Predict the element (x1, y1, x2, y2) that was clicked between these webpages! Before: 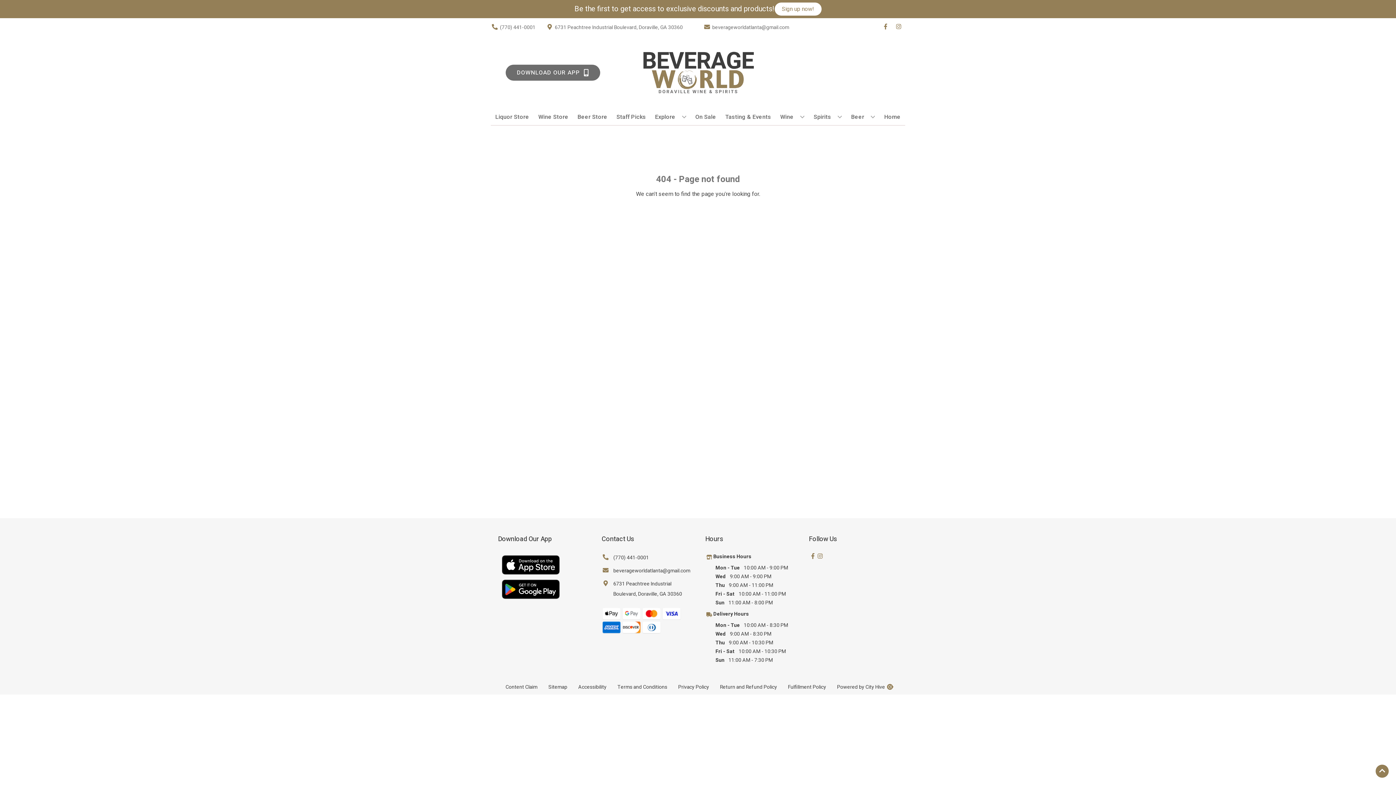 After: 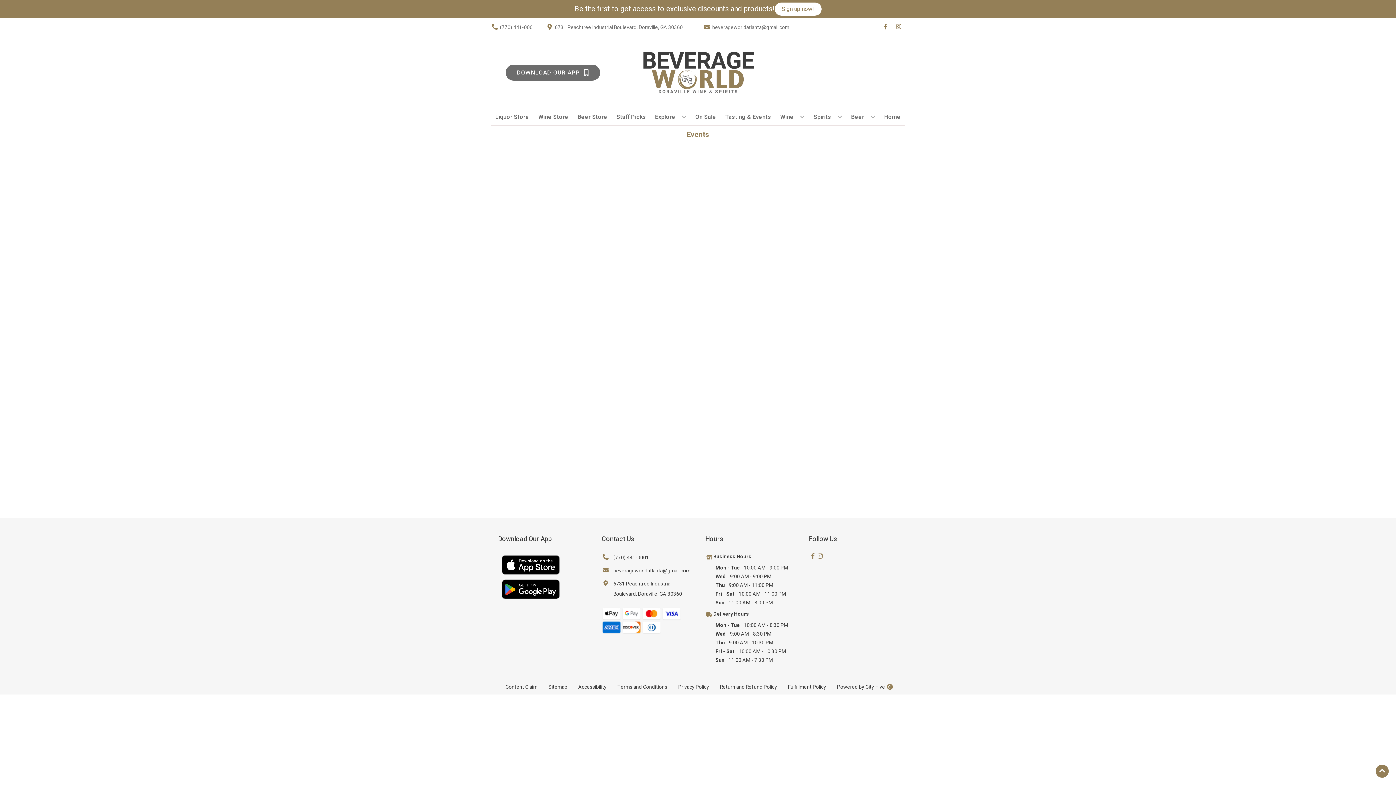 Action: bbox: (722, 109, 774, 125) label: Tasting & Events